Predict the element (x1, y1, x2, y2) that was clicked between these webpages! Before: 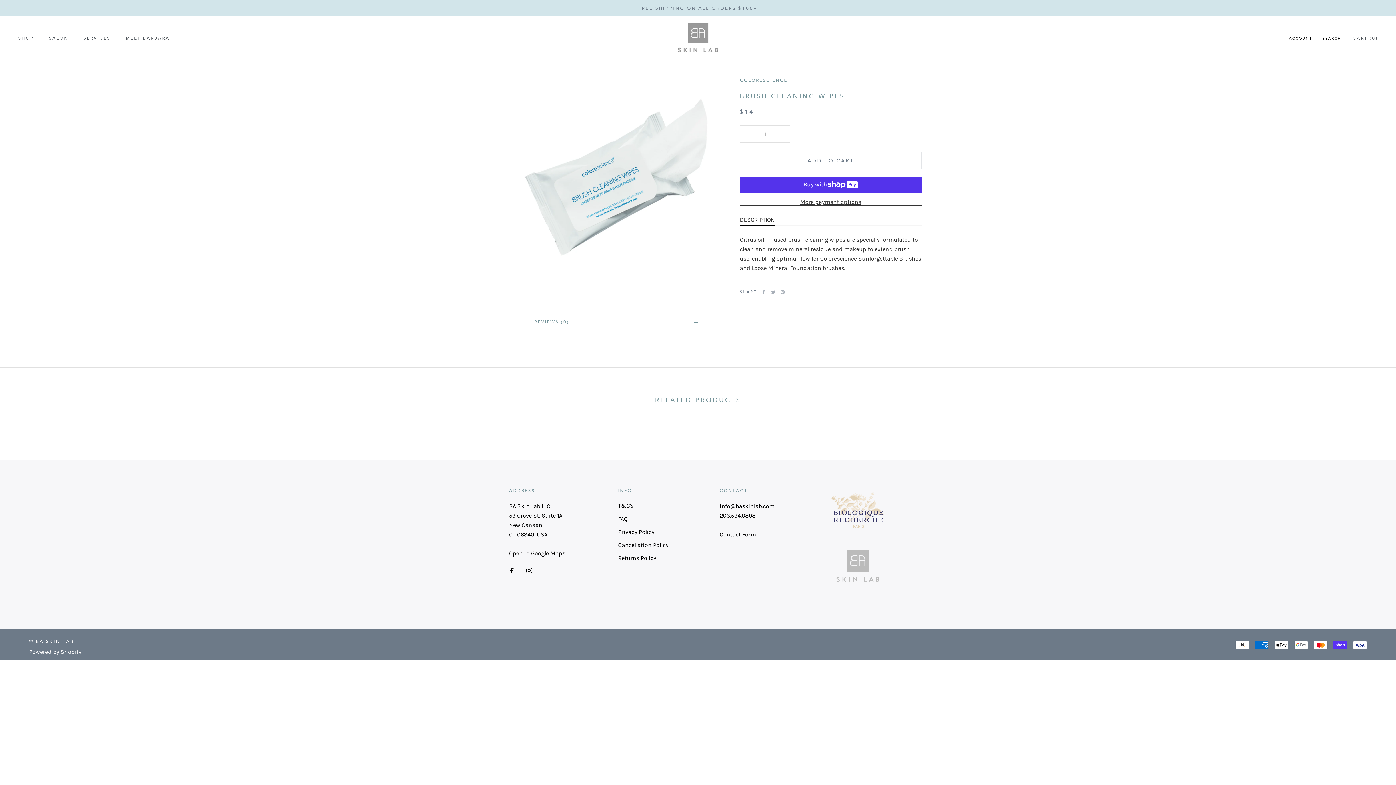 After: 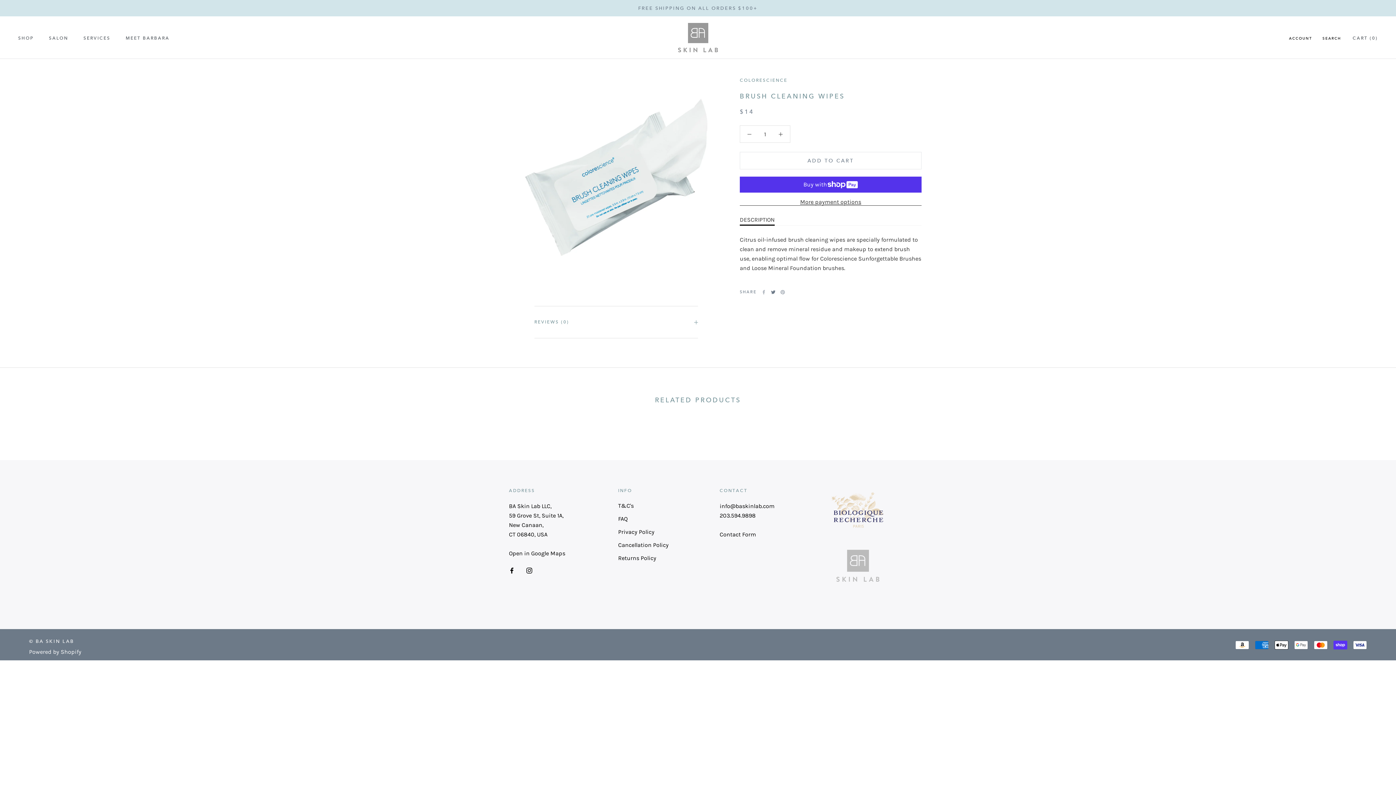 Action: label: Twitter bbox: (771, 290, 775, 294)